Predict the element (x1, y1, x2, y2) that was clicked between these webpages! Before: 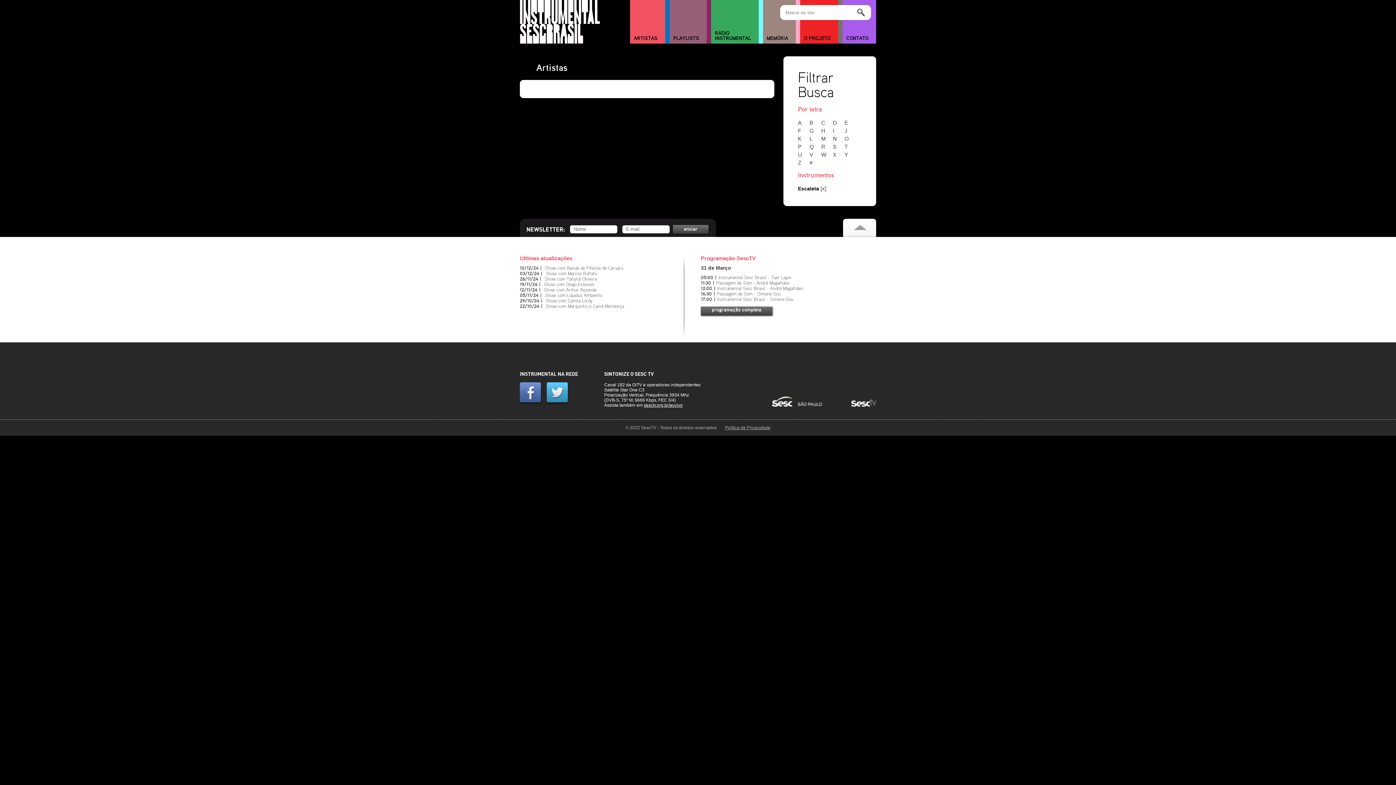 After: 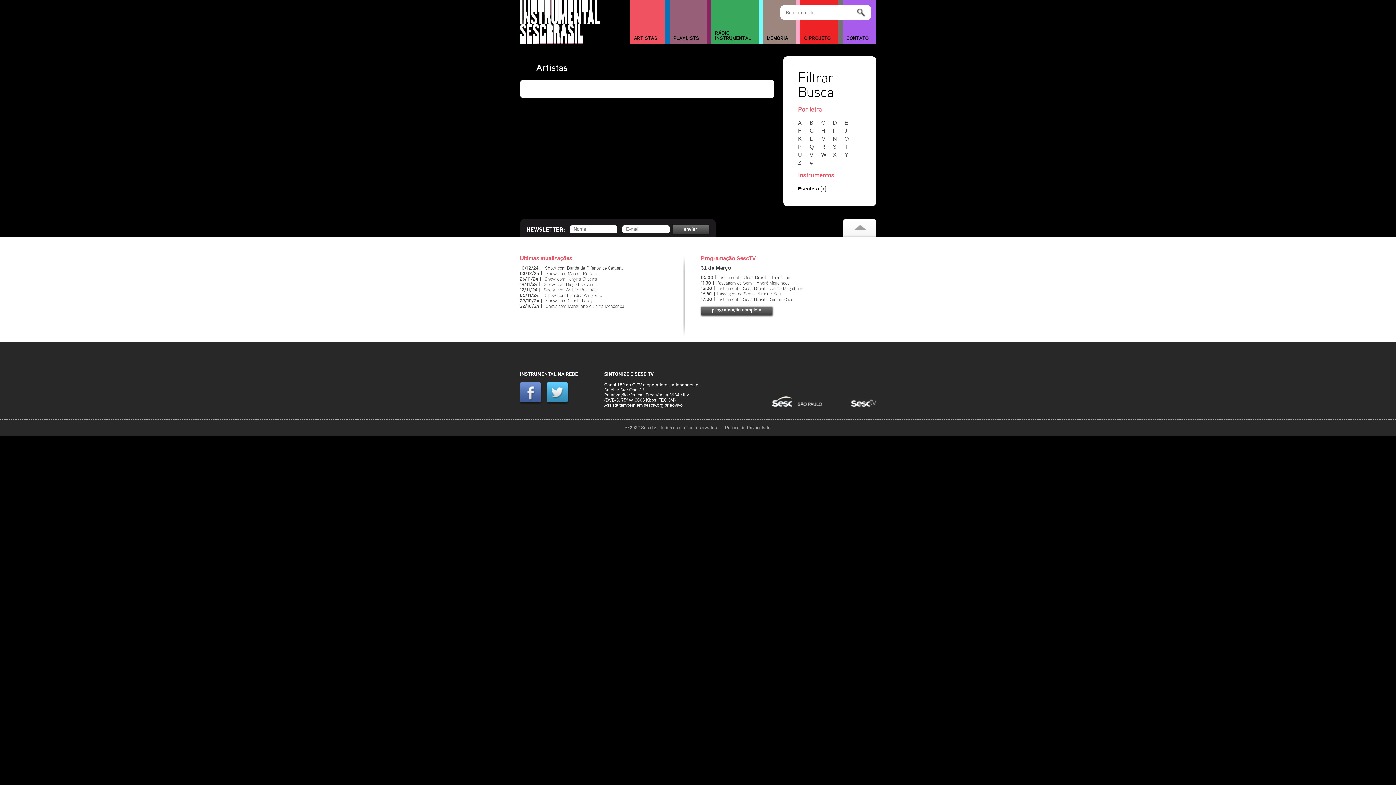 Action: label: V bbox: (809, 151, 820, 157)